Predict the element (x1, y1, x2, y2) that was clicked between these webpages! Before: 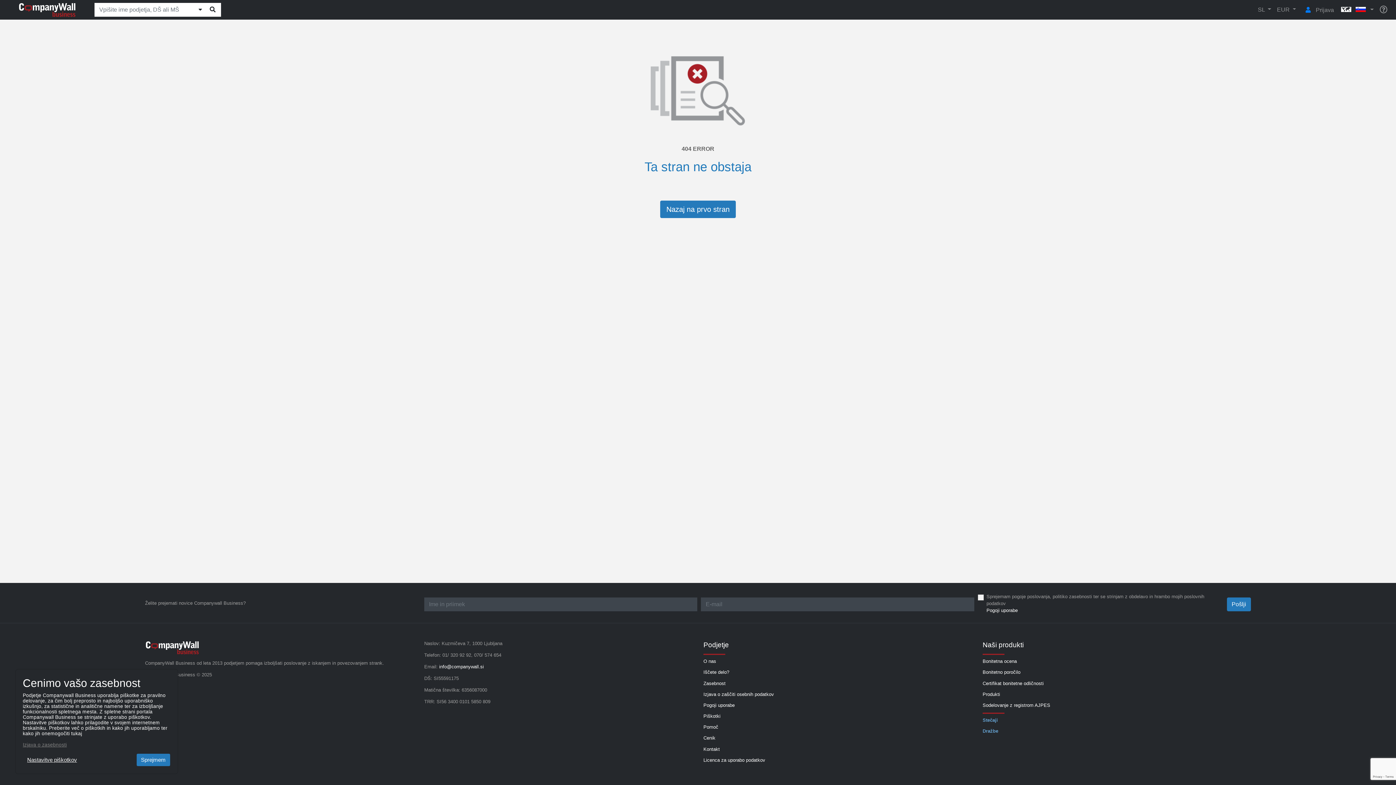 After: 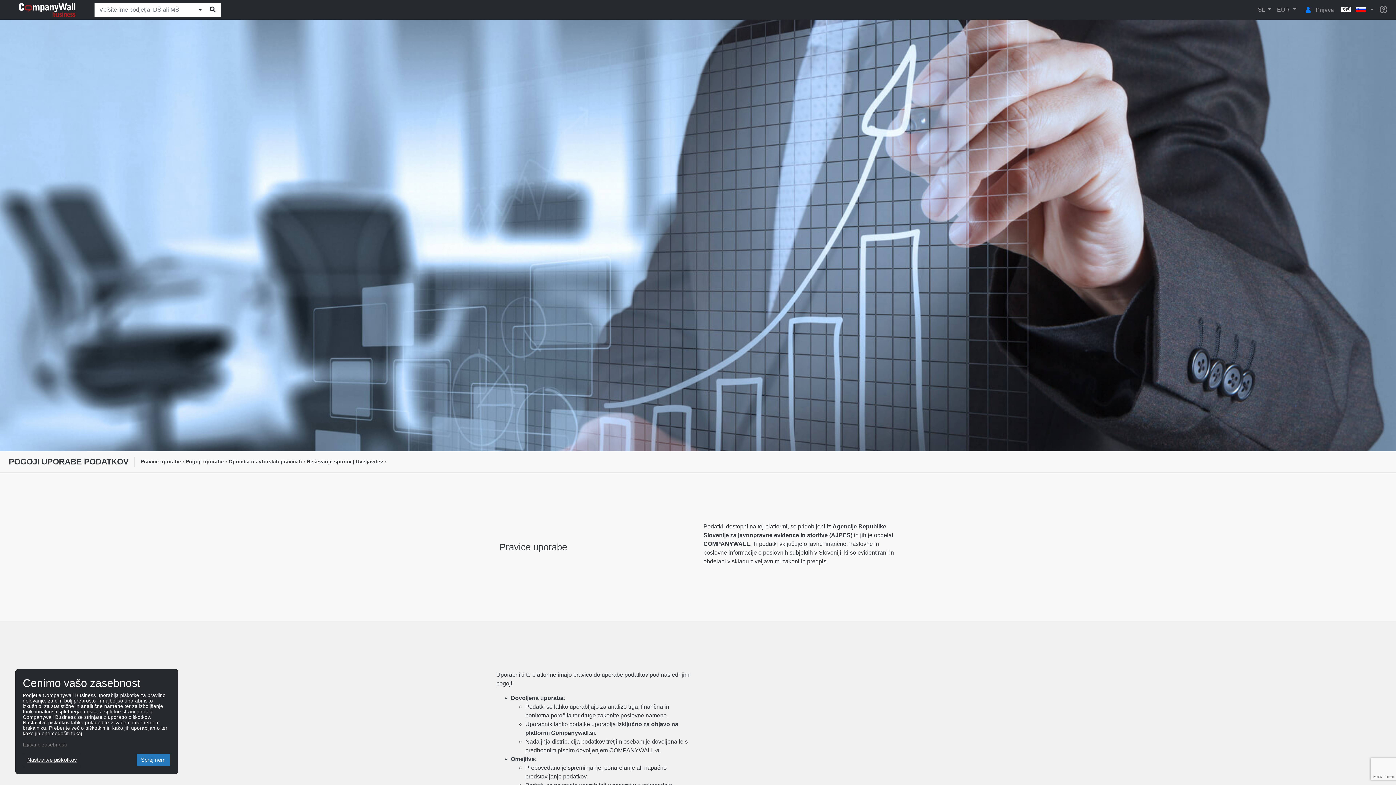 Action: bbox: (703, 757, 765, 763) label: Licenca za uporabo podatkov